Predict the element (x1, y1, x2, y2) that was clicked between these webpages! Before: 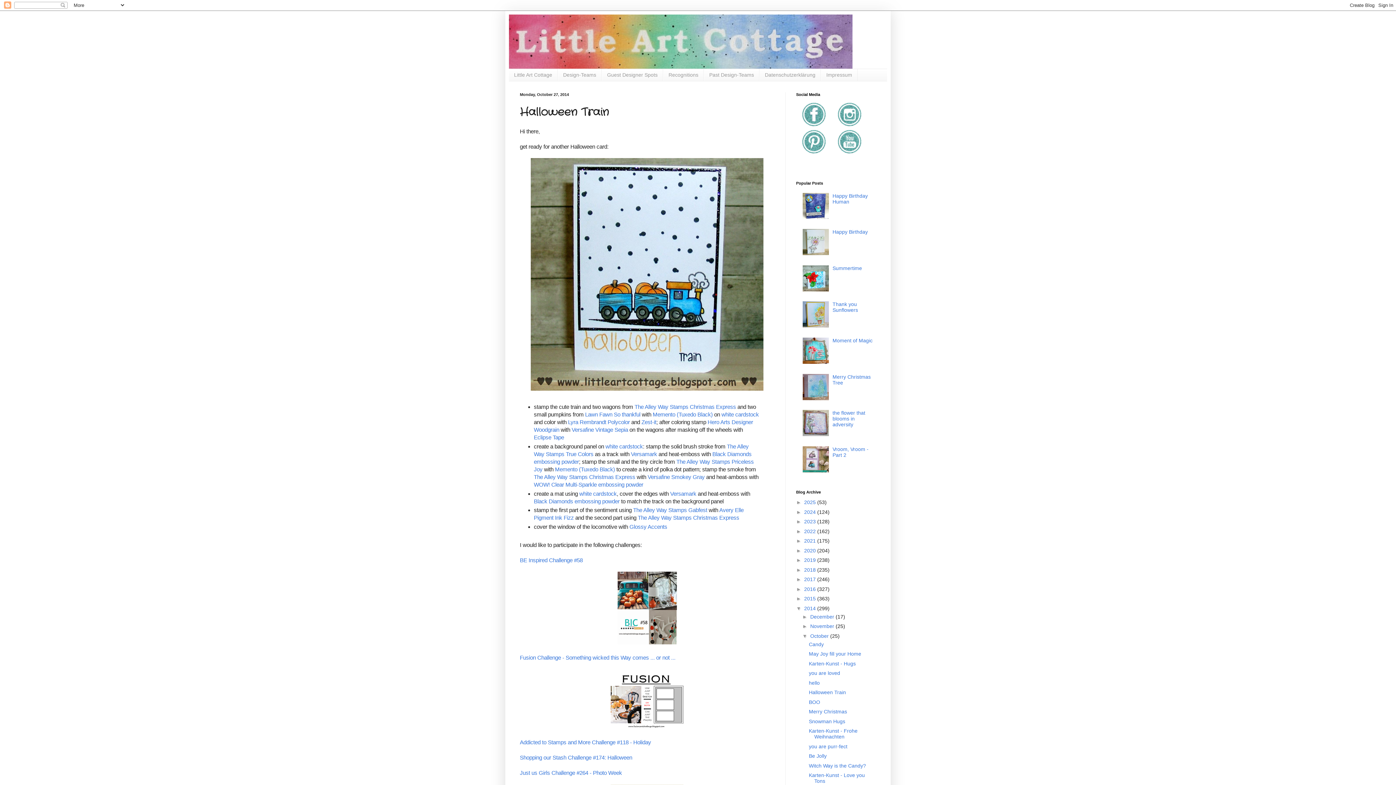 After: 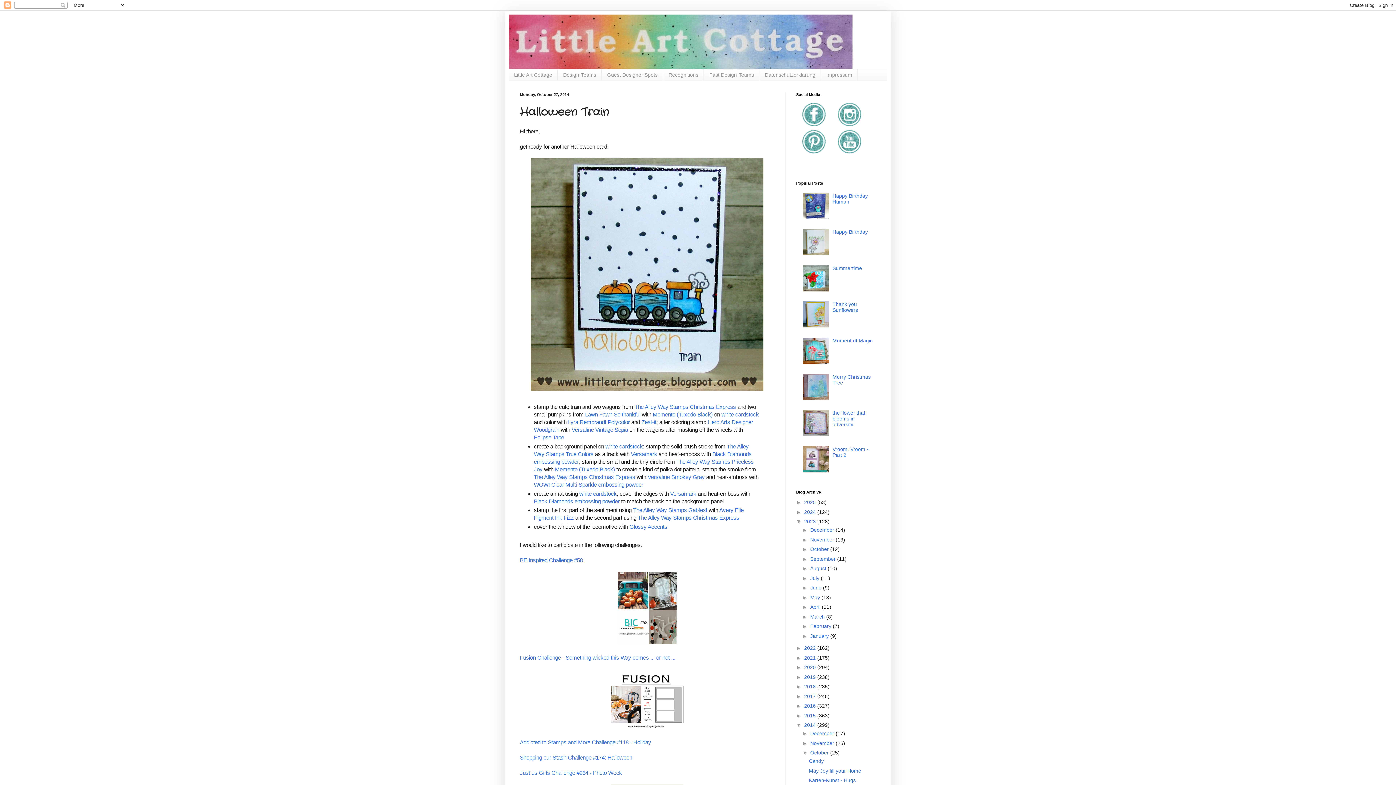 Action: bbox: (796, 518, 804, 524) label: ►  